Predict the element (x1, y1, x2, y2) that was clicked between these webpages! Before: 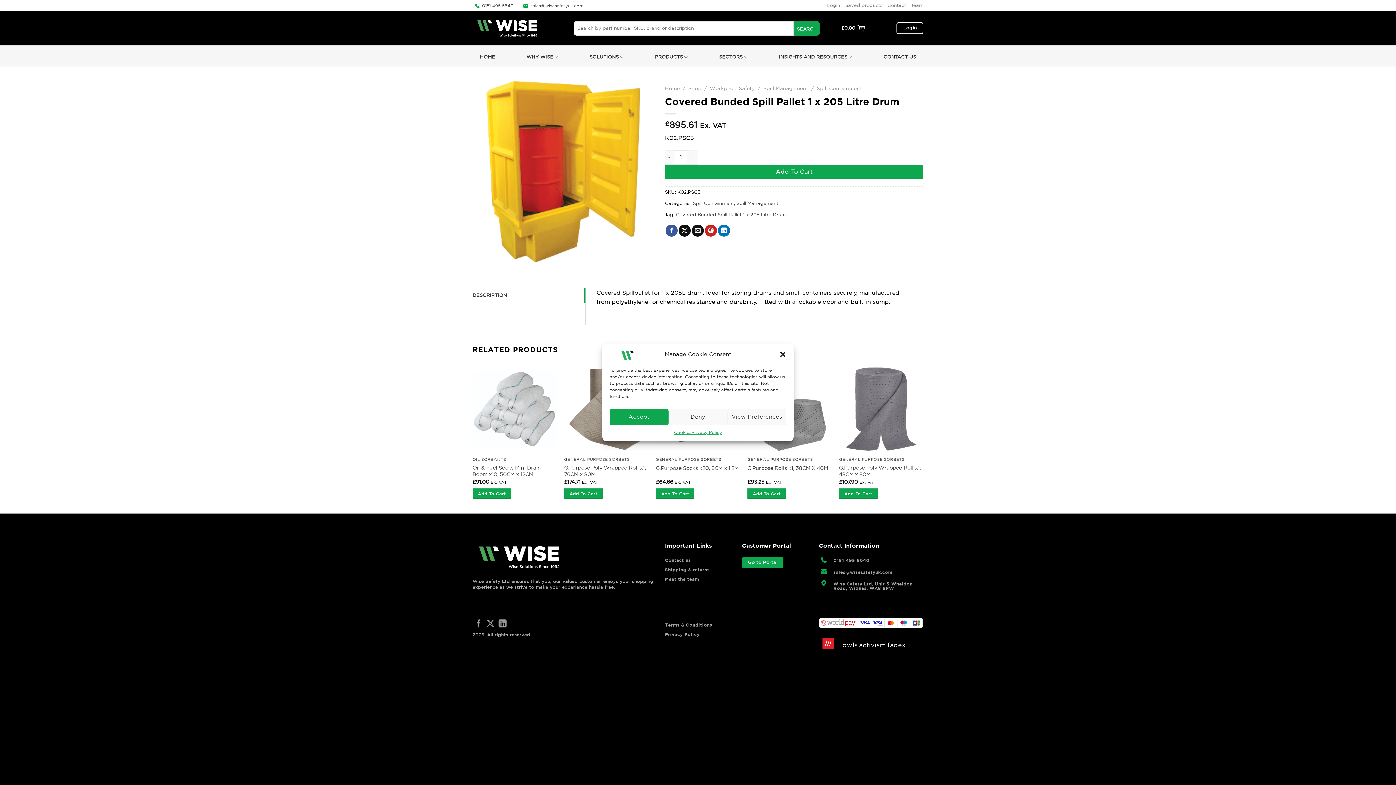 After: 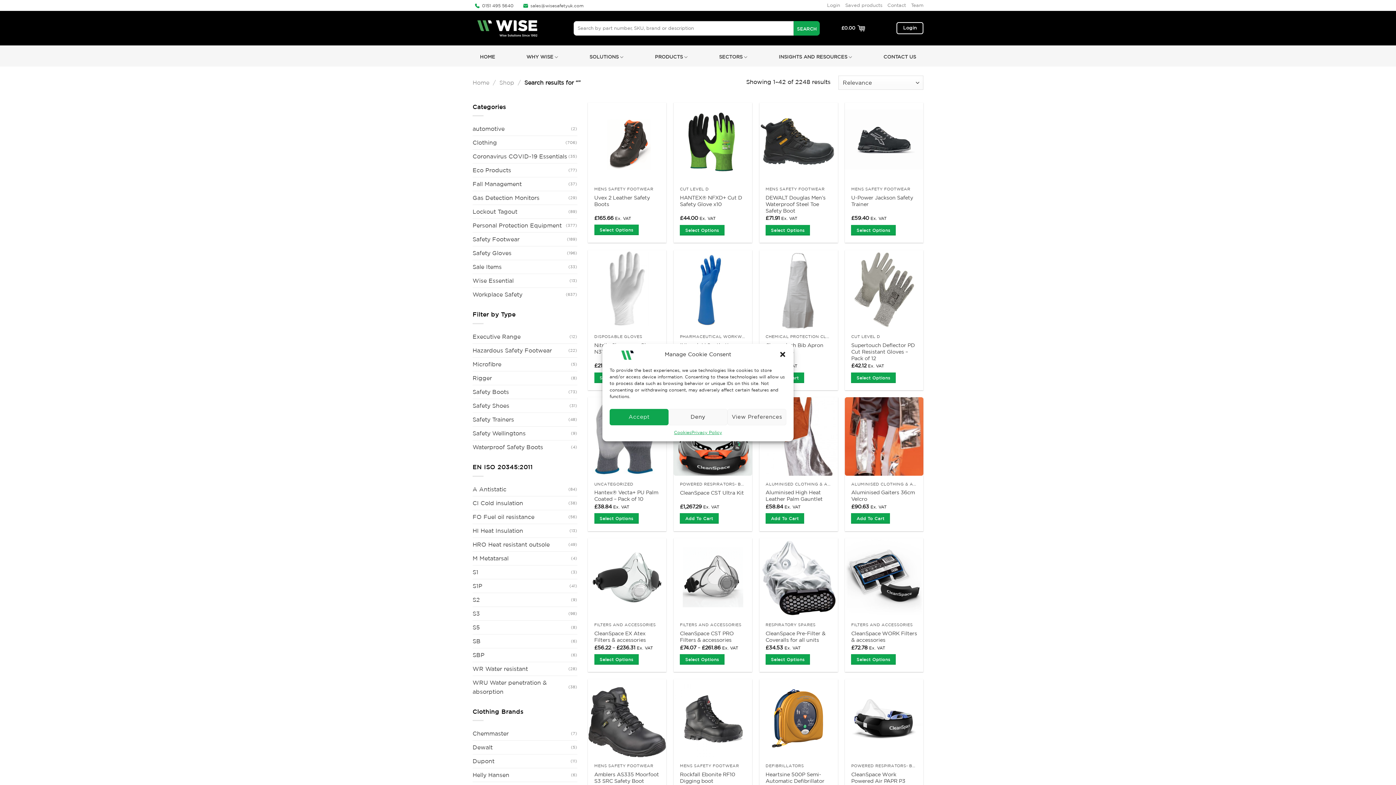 Action: bbox: (793, 20, 820, 35) label: Submit